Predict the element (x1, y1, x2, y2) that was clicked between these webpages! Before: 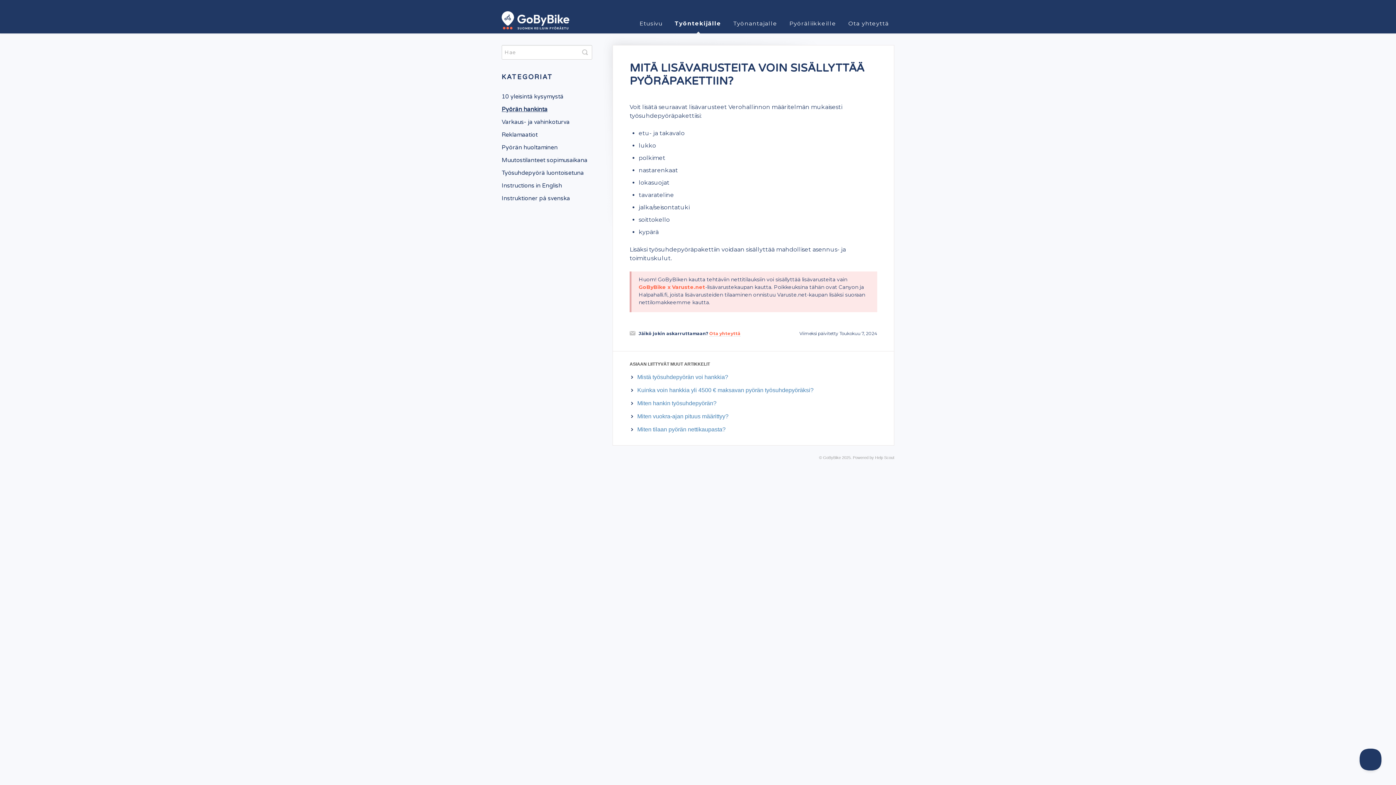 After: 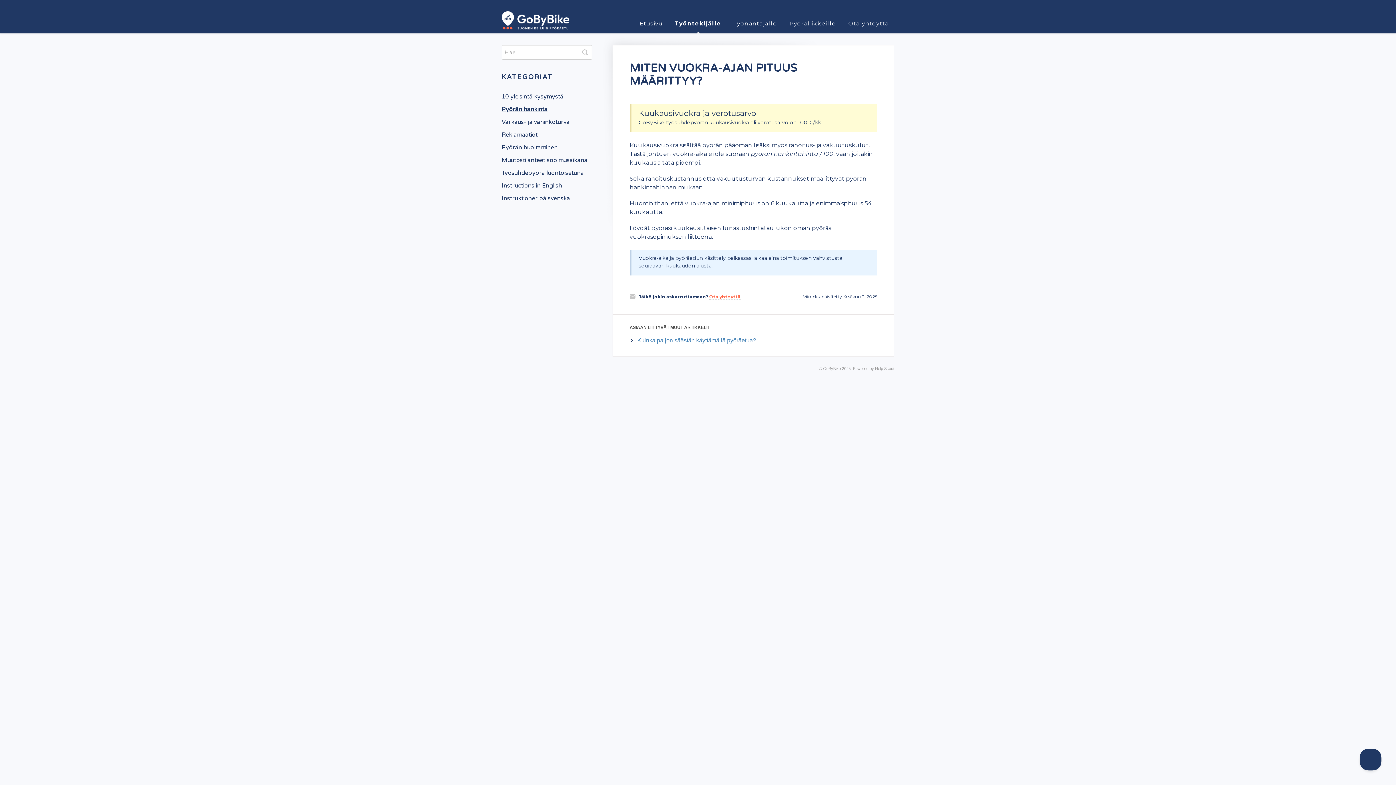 Action: label: Miten vuokra-ajan pituus määrittyy? bbox: (629, 413, 728, 419)